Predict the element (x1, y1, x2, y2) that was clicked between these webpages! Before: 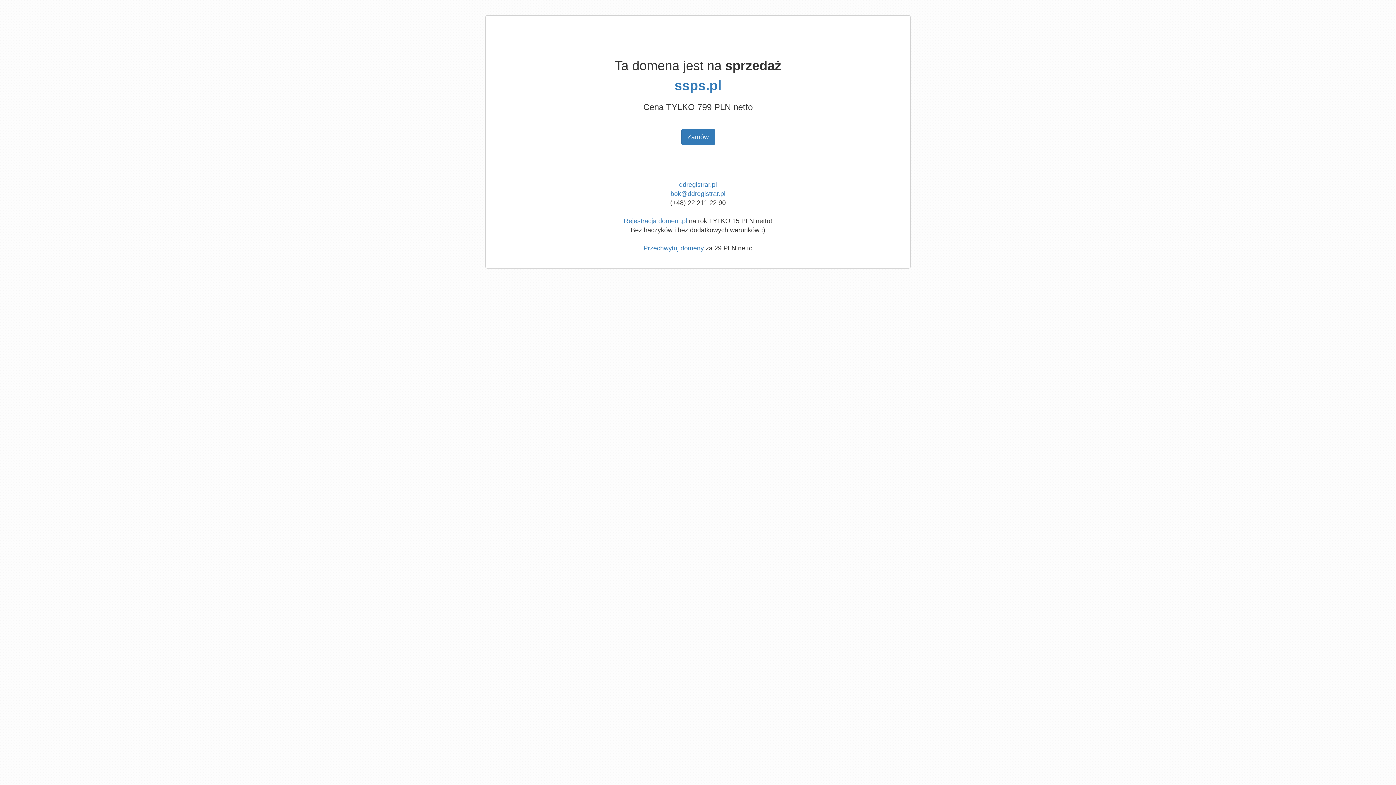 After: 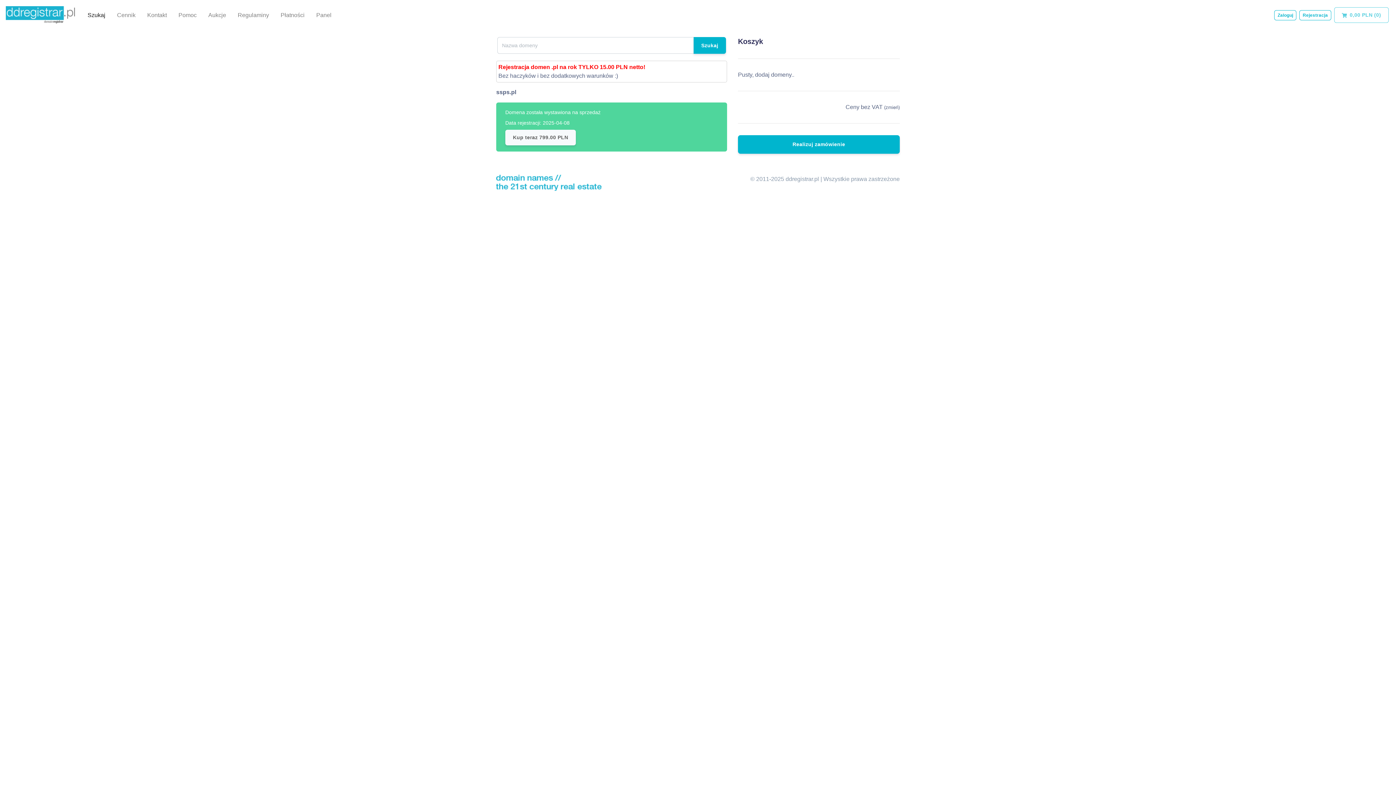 Action: bbox: (674, 78, 721, 93) label: ssps.pl